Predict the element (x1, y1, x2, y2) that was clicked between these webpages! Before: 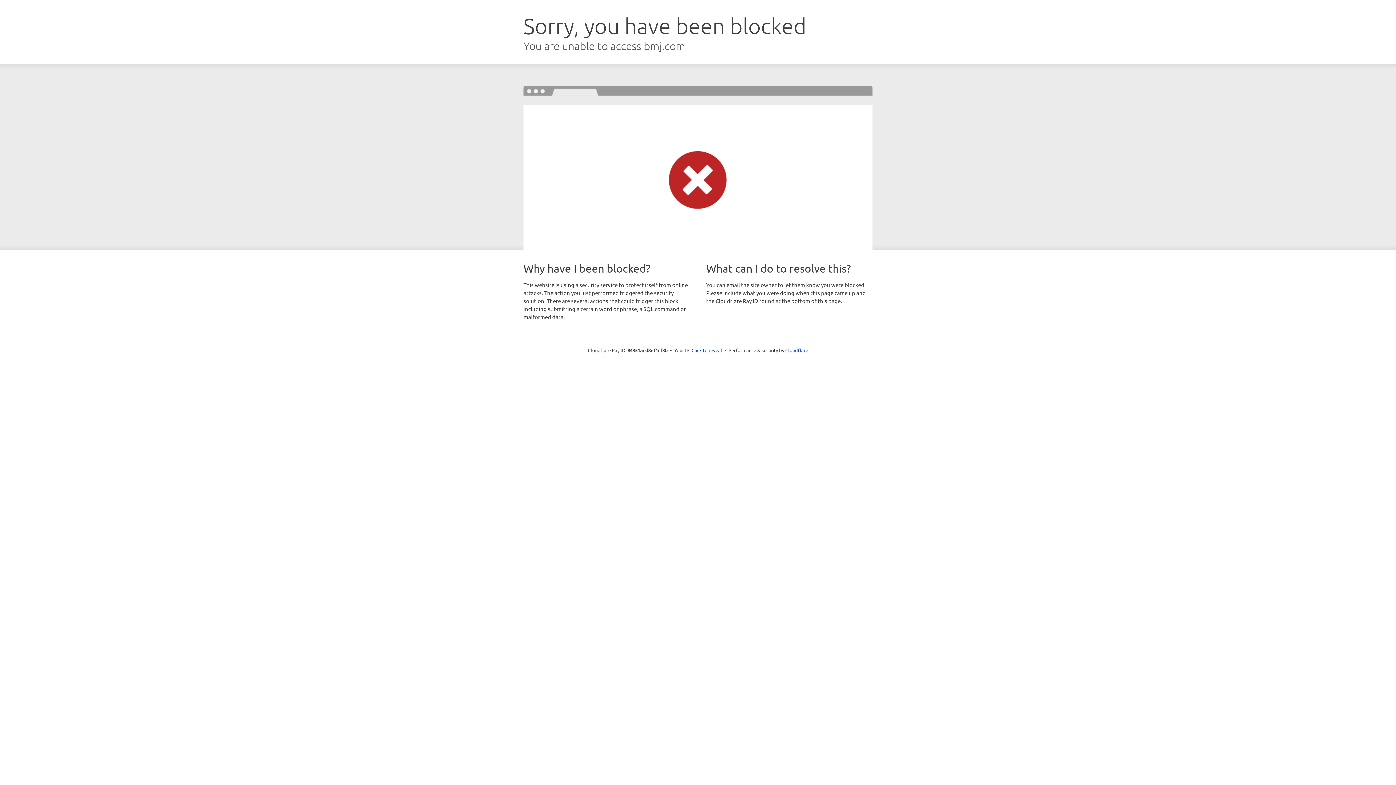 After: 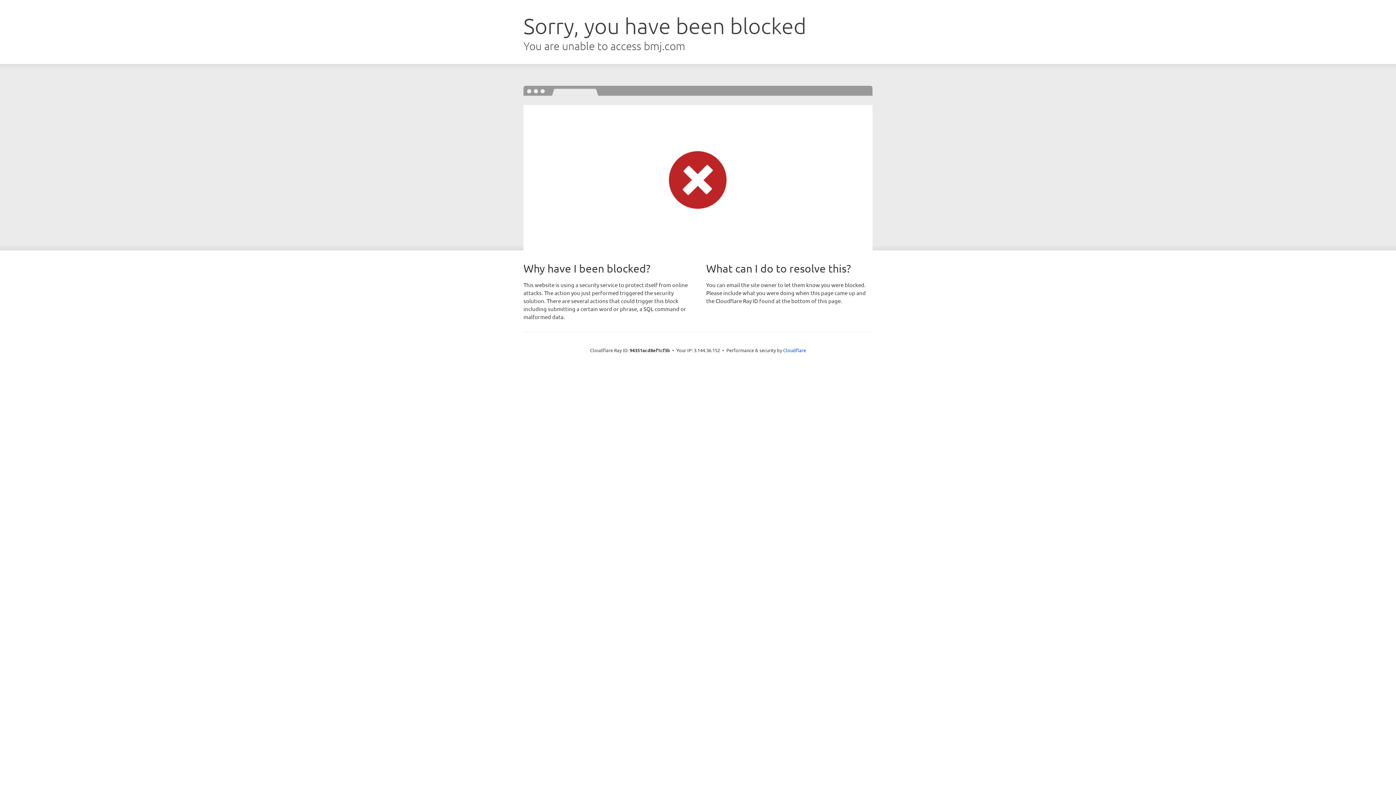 Action: bbox: (691, 346, 722, 353) label: Click to reveal